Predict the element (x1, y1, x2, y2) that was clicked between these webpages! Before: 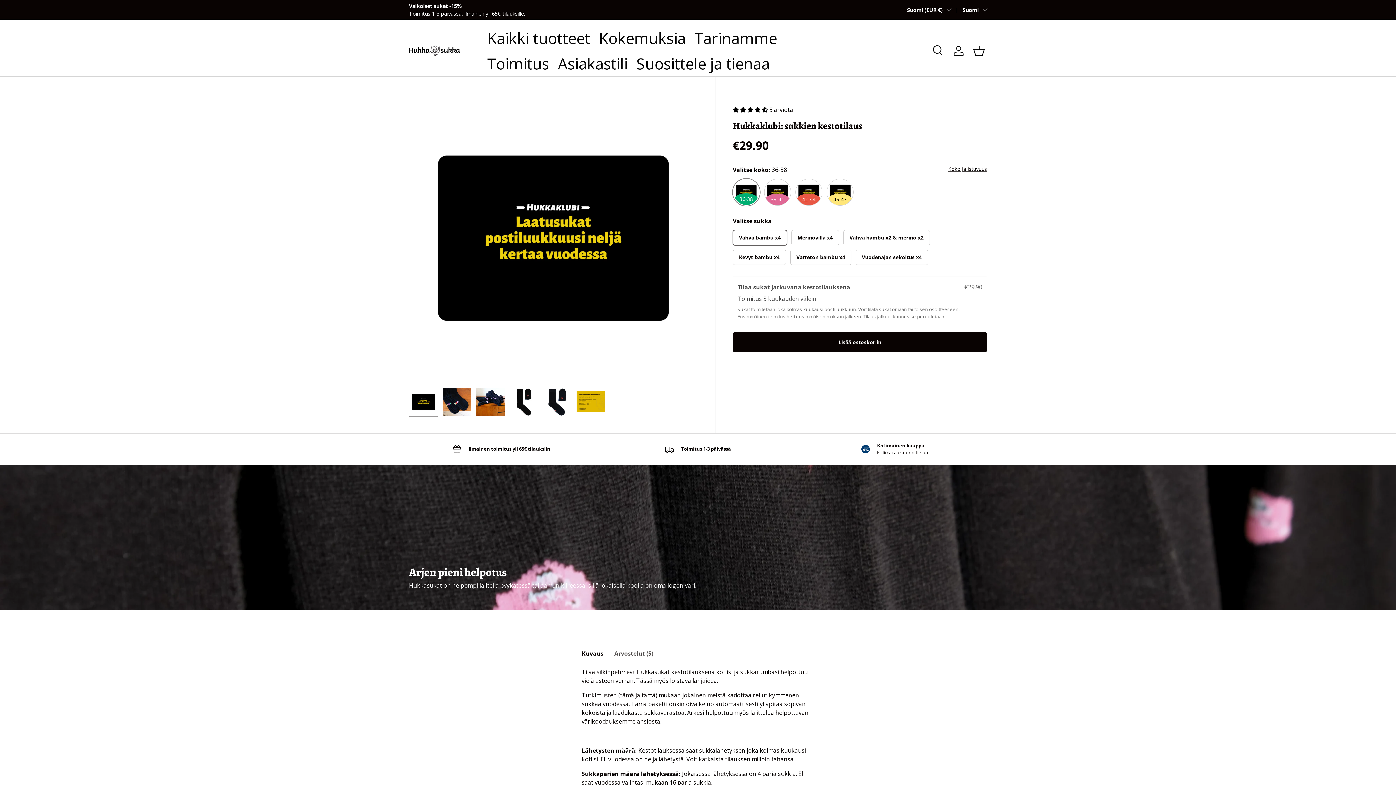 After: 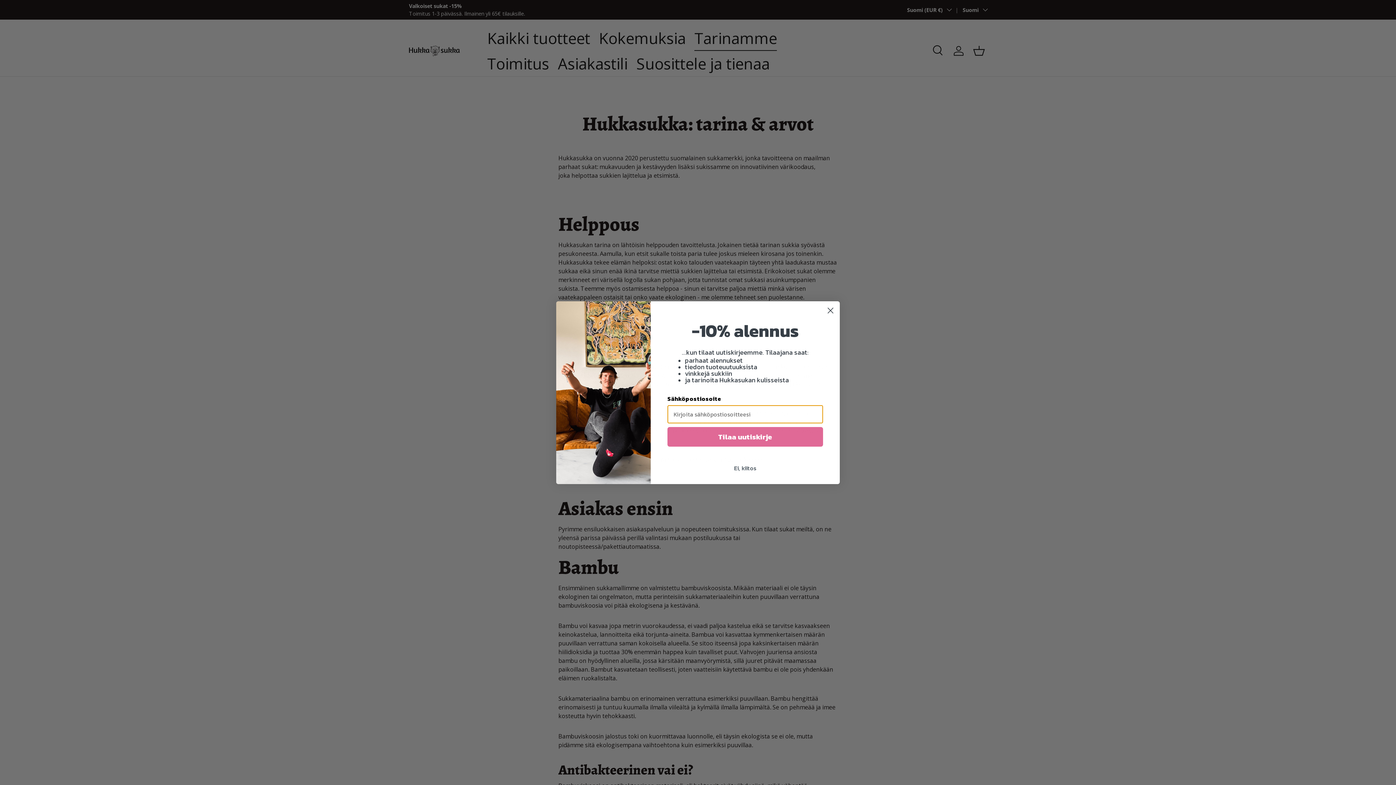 Action: label: Tarinamme bbox: (694, 25, 777, 50)